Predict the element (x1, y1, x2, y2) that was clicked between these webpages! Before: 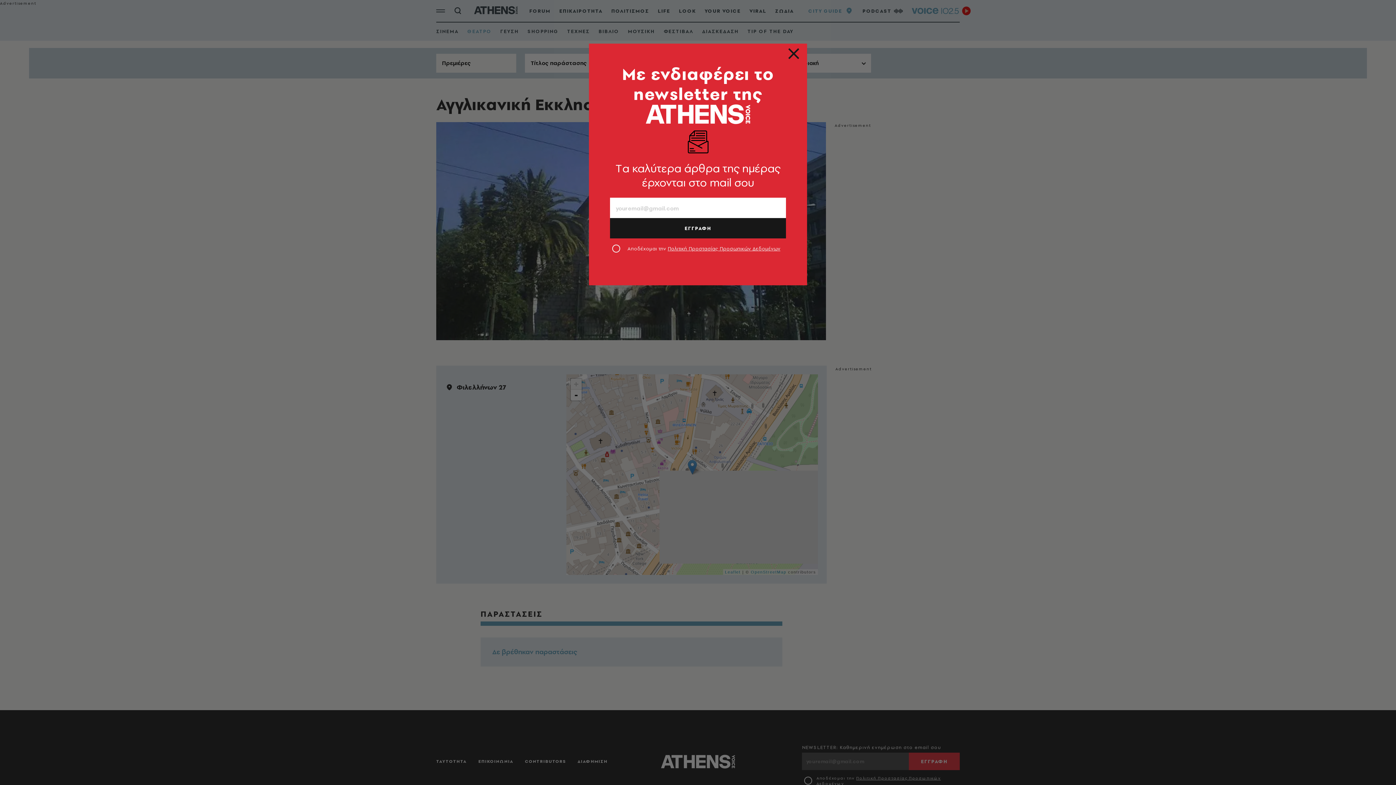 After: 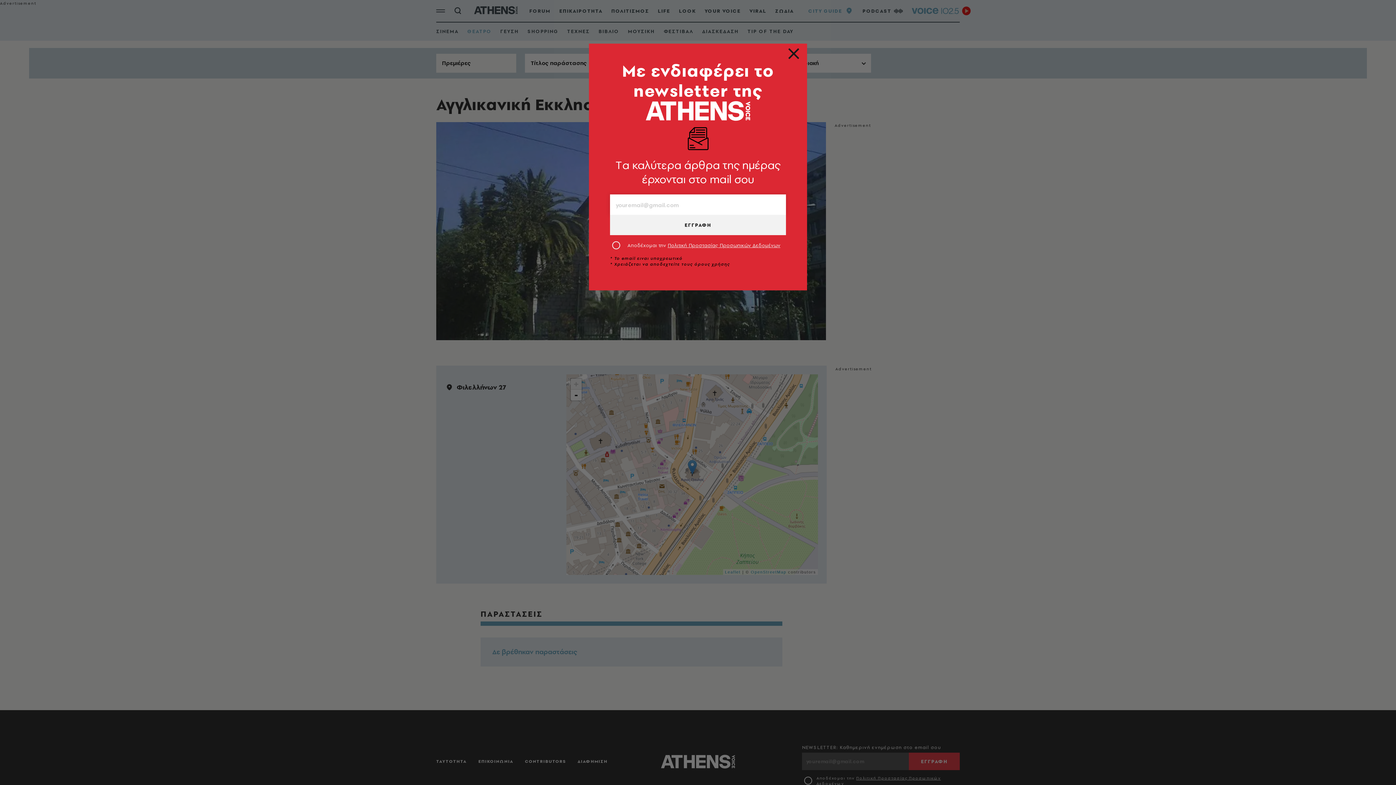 Action: bbox: (610, 218, 786, 238) label: ΕΓΓΡΑΦΗ